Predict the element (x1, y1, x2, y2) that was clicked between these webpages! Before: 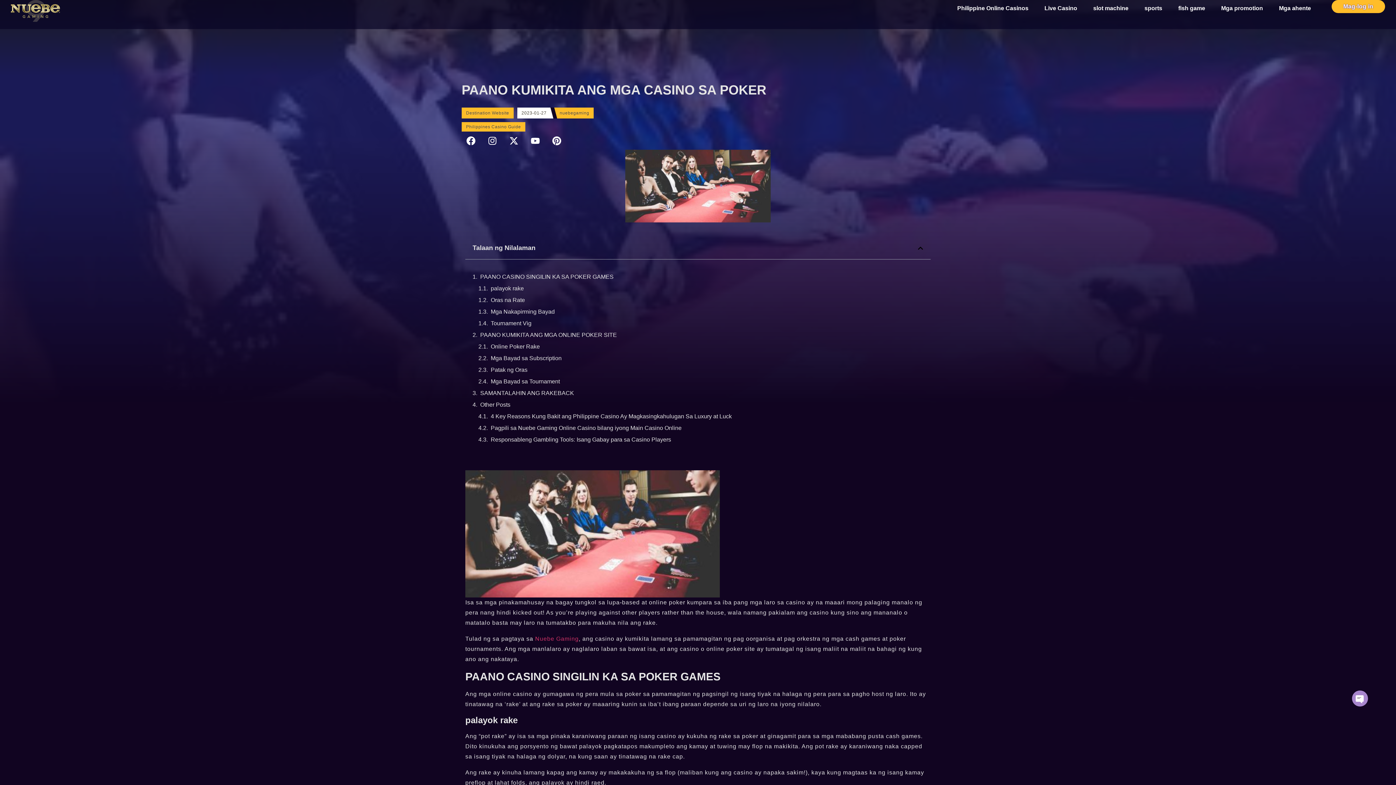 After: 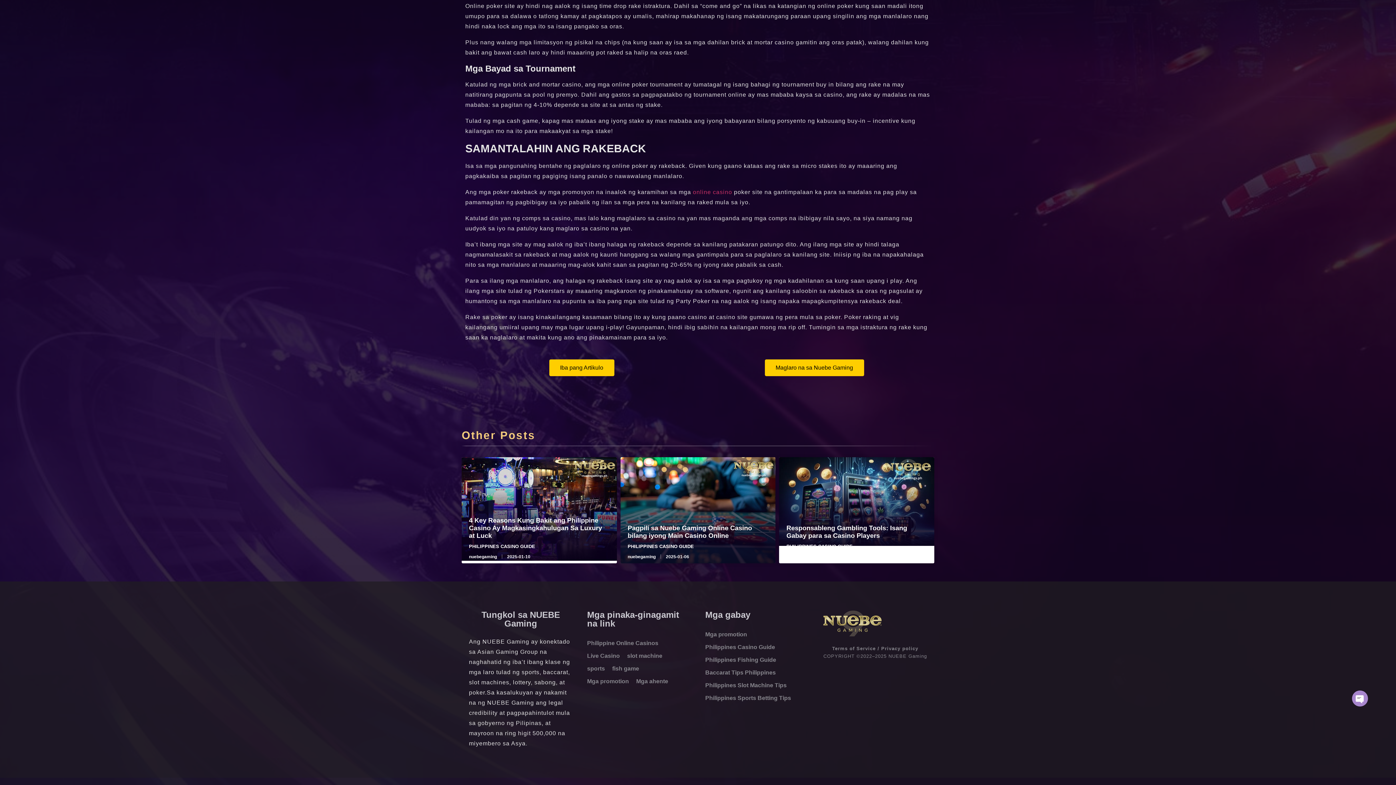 Action: label: SAMANTALAHIN ANG RAKEBACK bbox: (480, 389, 574, 397)